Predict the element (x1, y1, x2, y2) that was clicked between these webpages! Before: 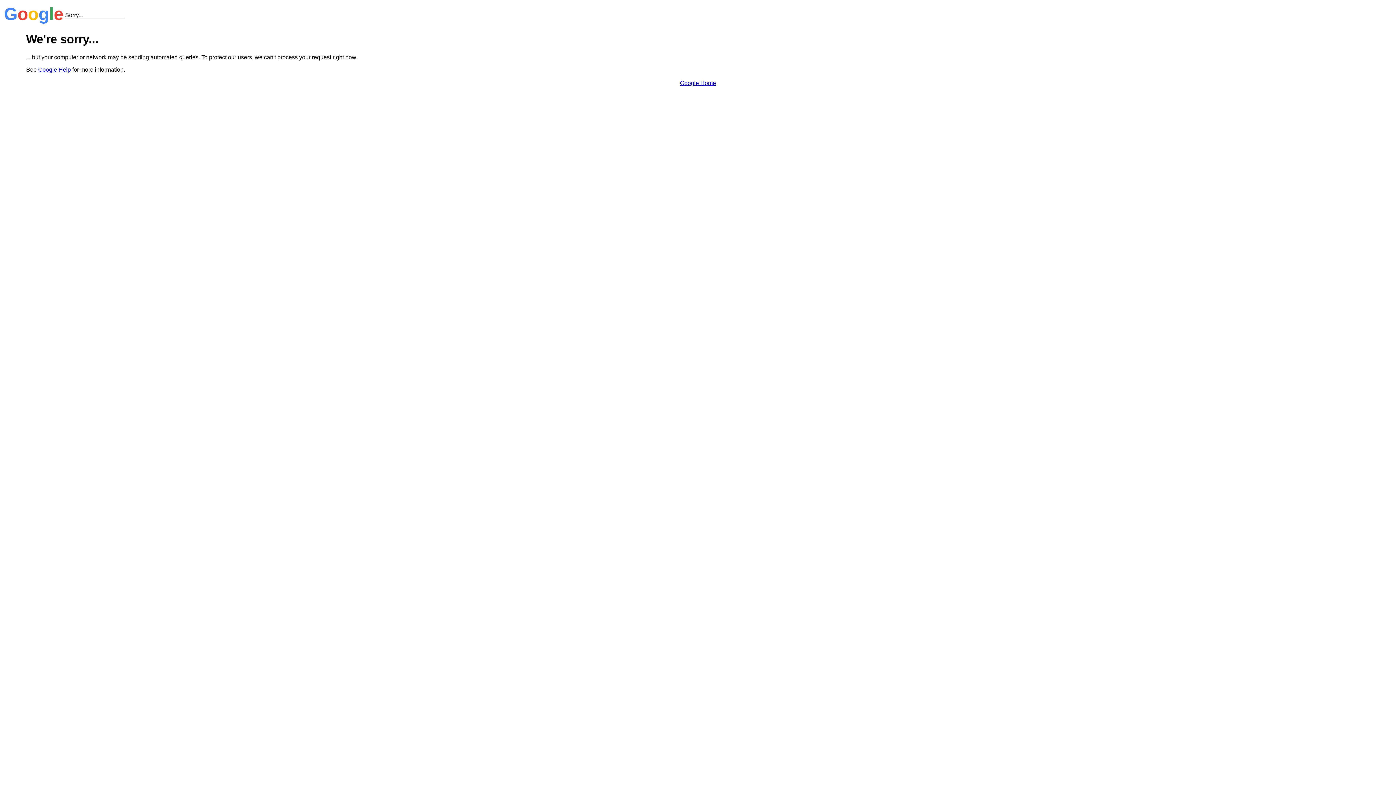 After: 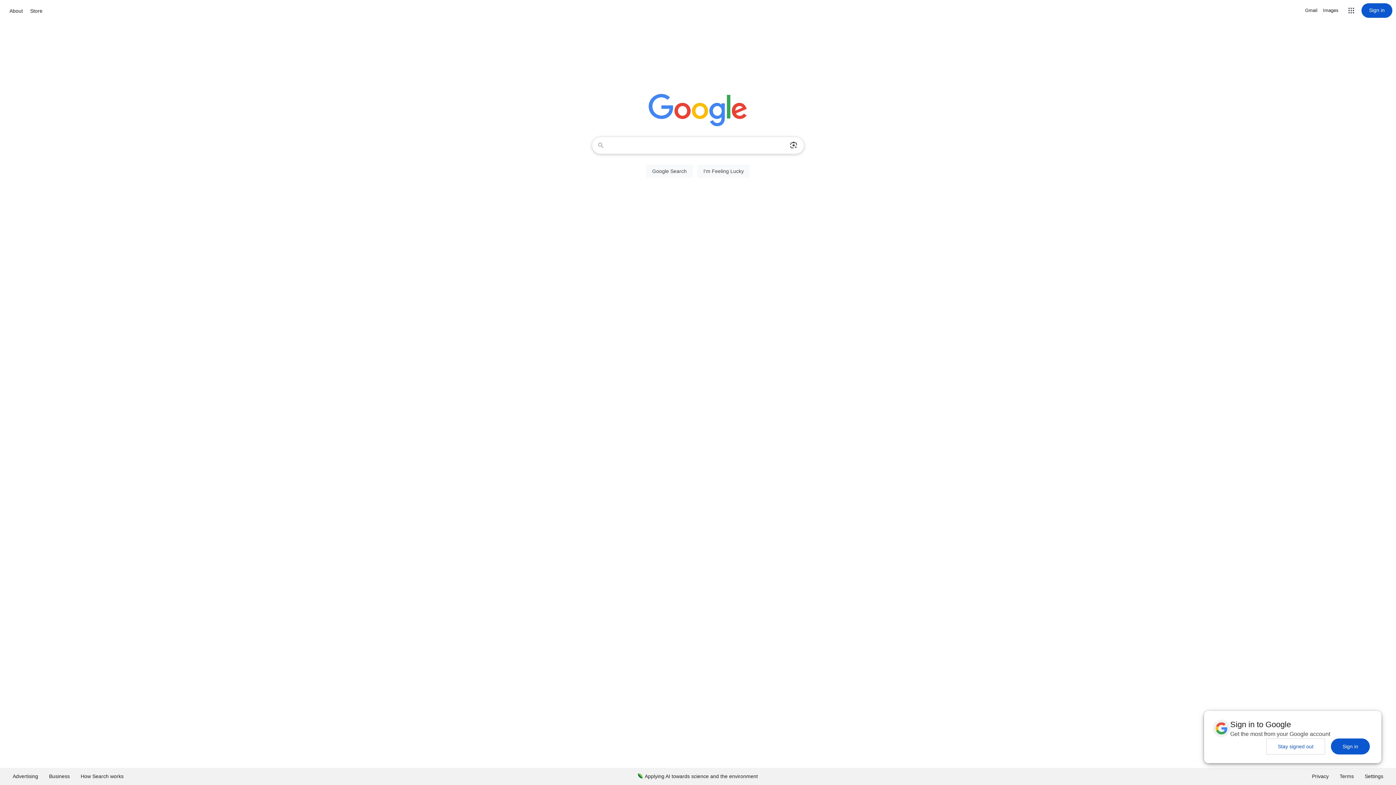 Action: bbox: (680, 79, 716, 86) label: Google Home